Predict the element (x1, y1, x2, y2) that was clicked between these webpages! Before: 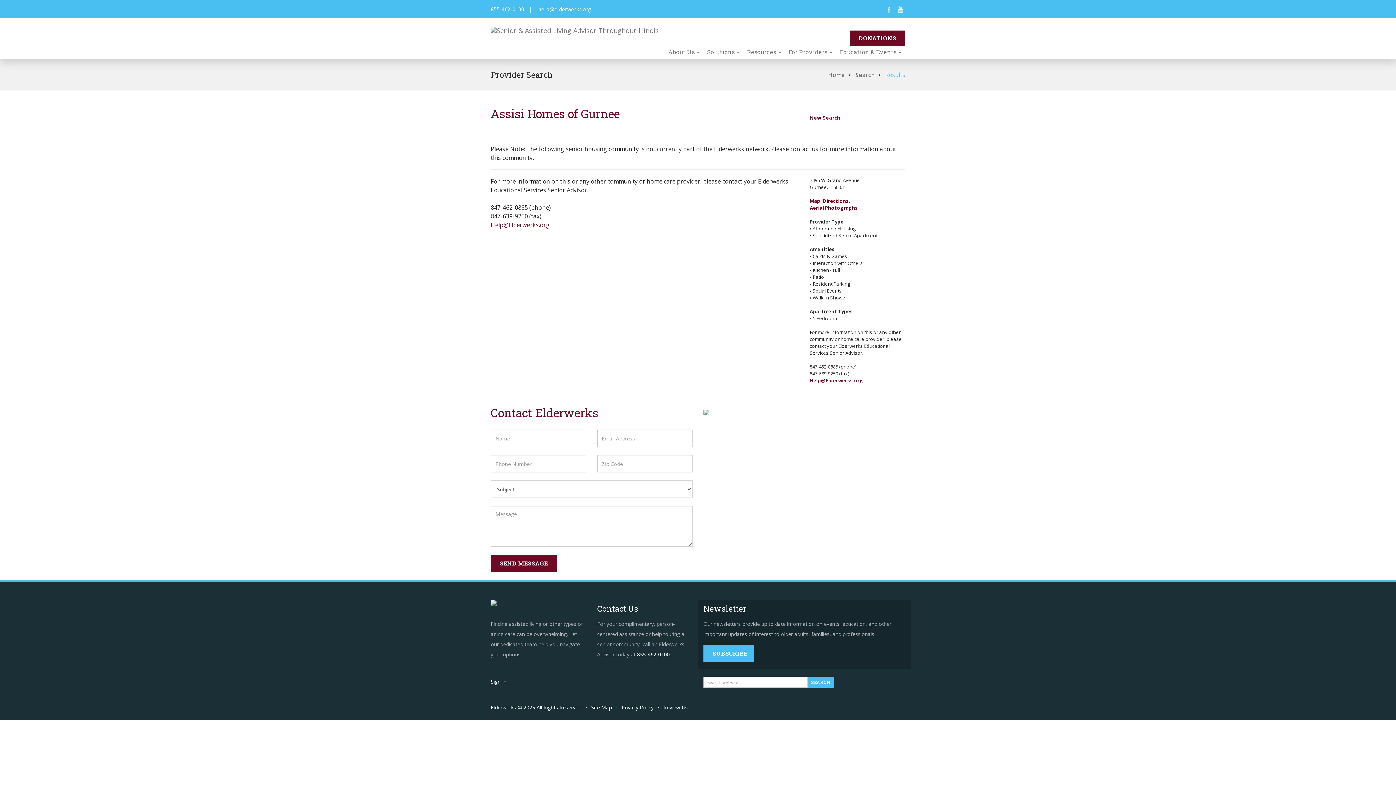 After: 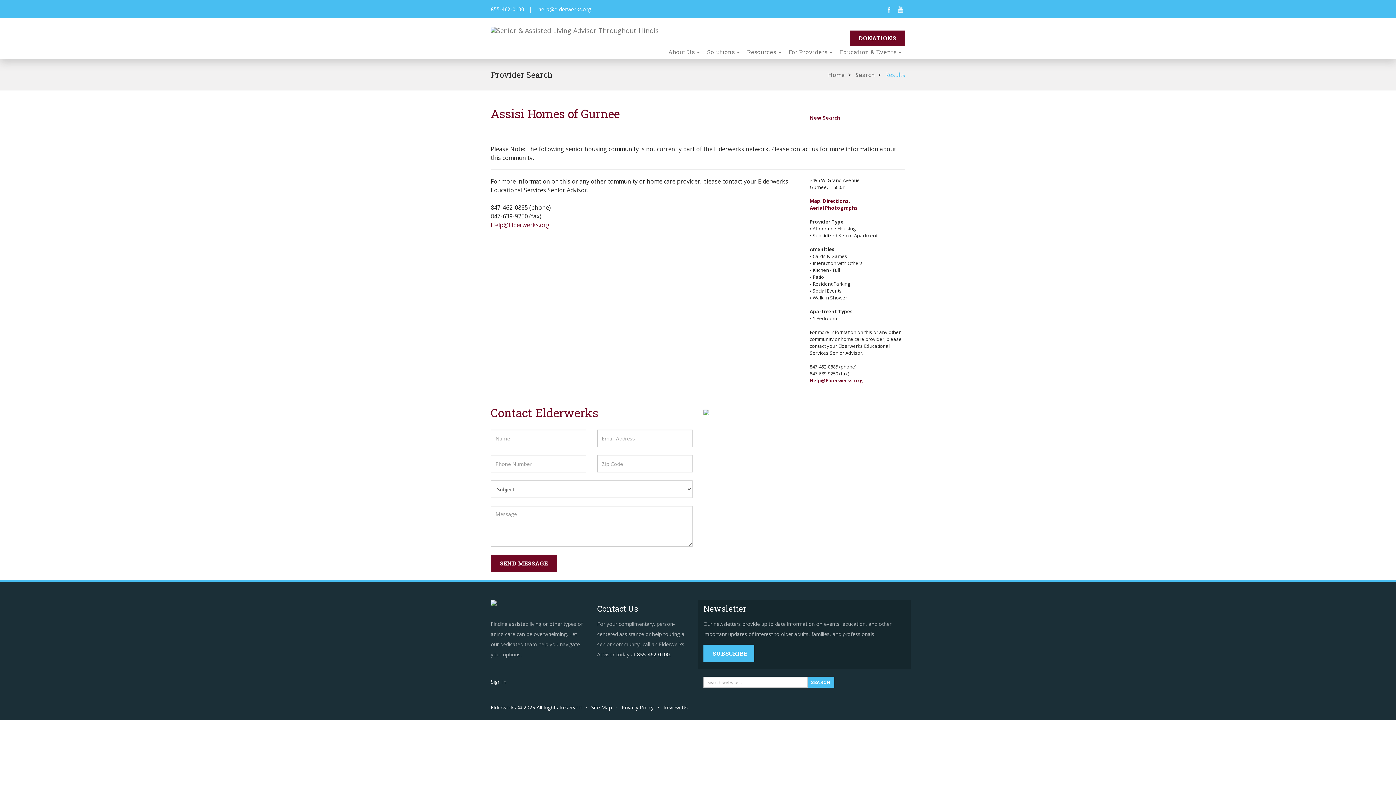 Action: label: Review Us bbox: (663, 704, 688, 711)